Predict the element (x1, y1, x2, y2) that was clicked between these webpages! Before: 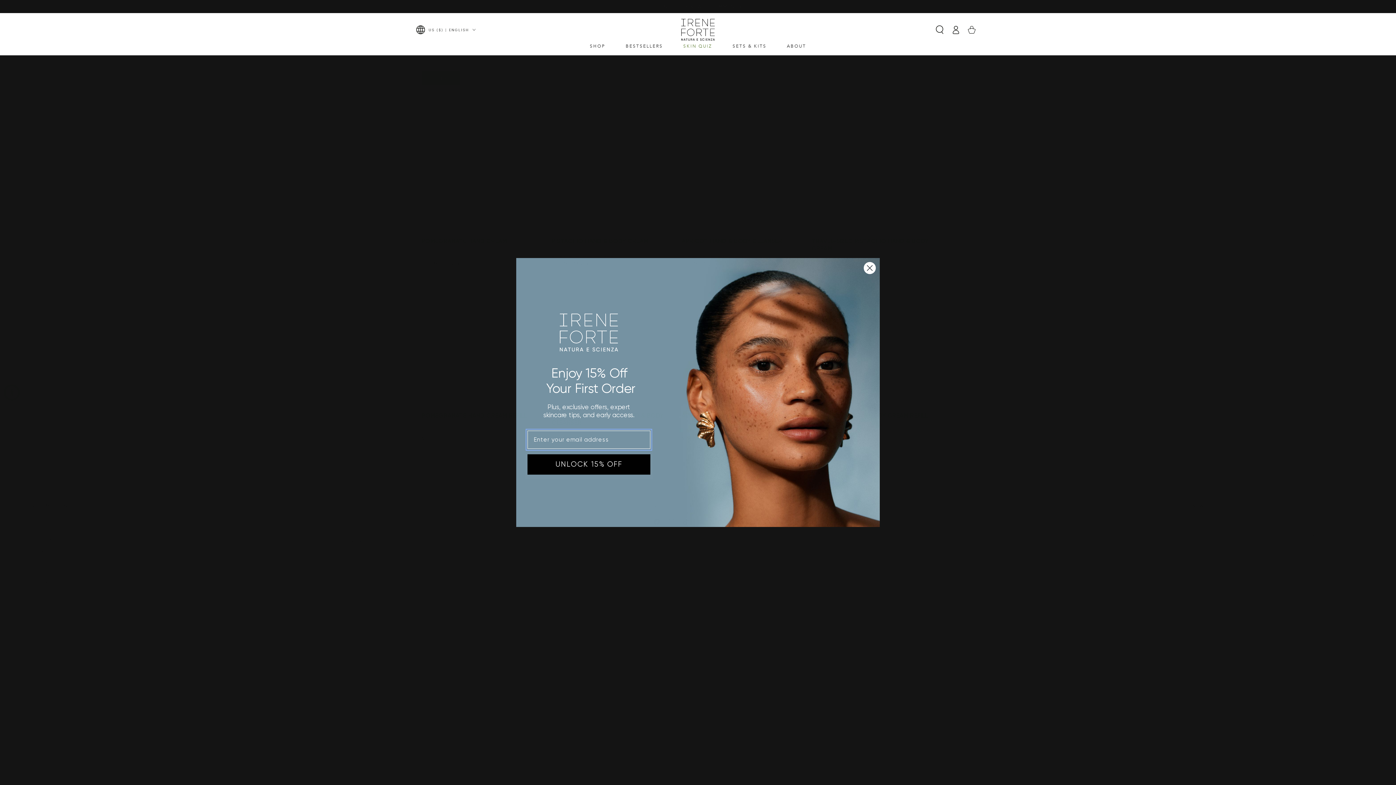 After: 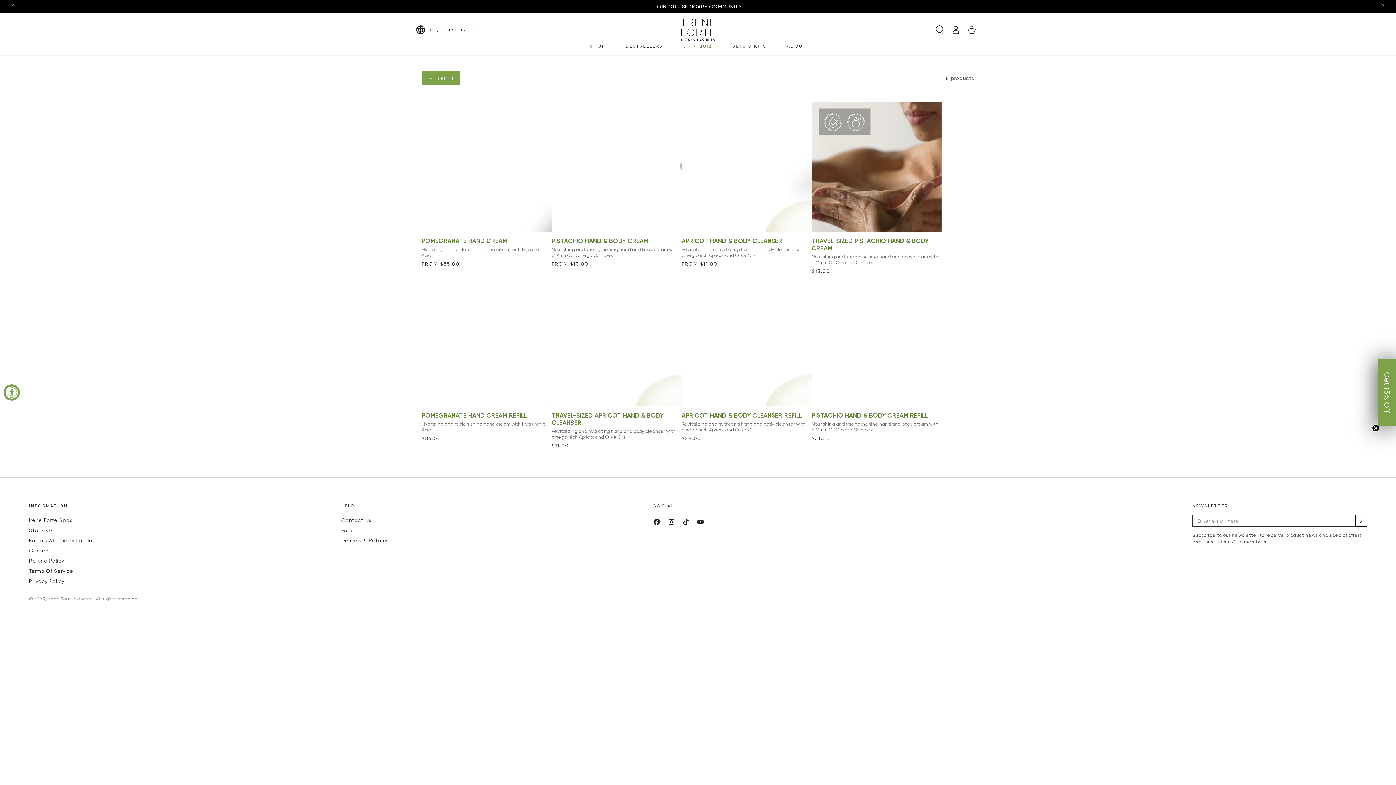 Action: label: Close dialog bbox: (863, 261, 876, 274)